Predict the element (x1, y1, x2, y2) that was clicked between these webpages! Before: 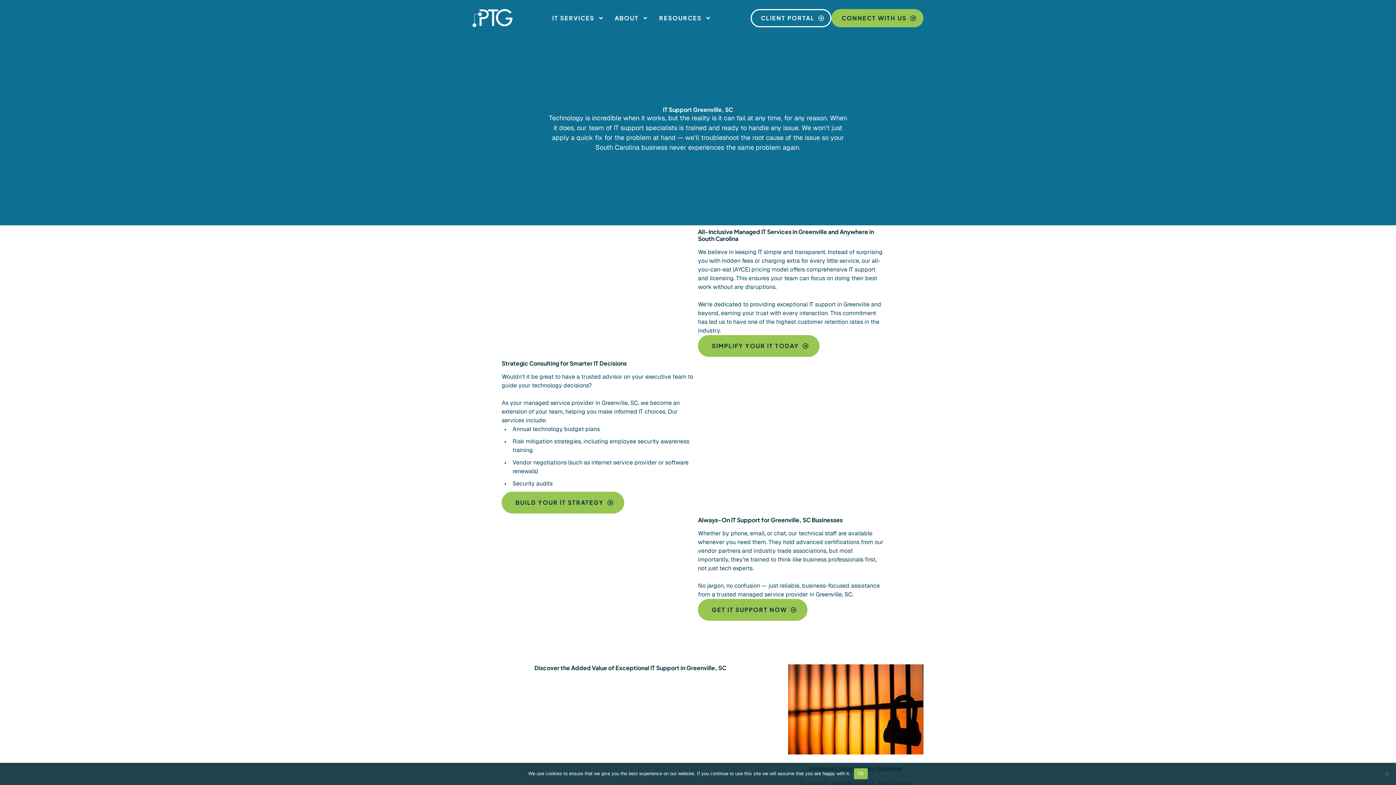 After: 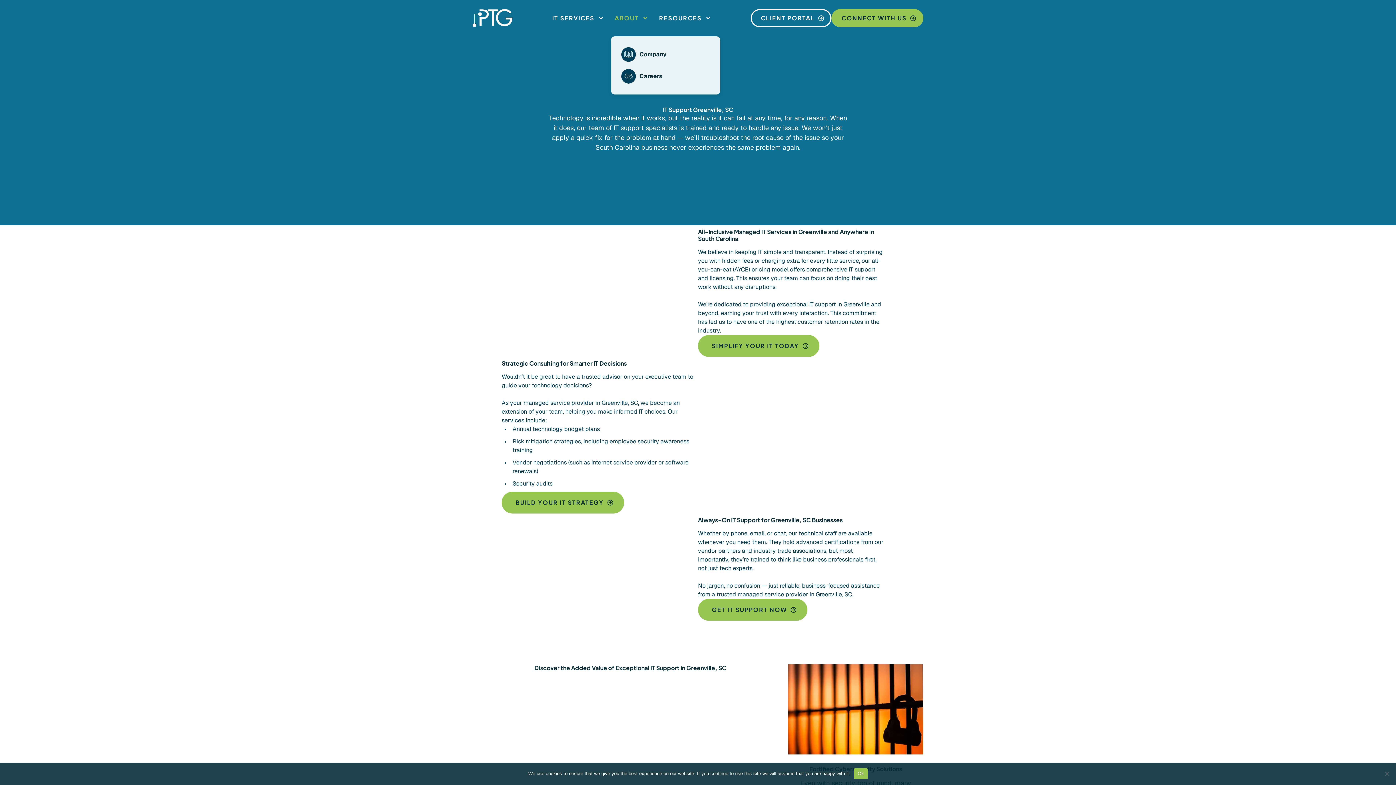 Action: label: ABOUT bbox: (614, 0, 648, 36)